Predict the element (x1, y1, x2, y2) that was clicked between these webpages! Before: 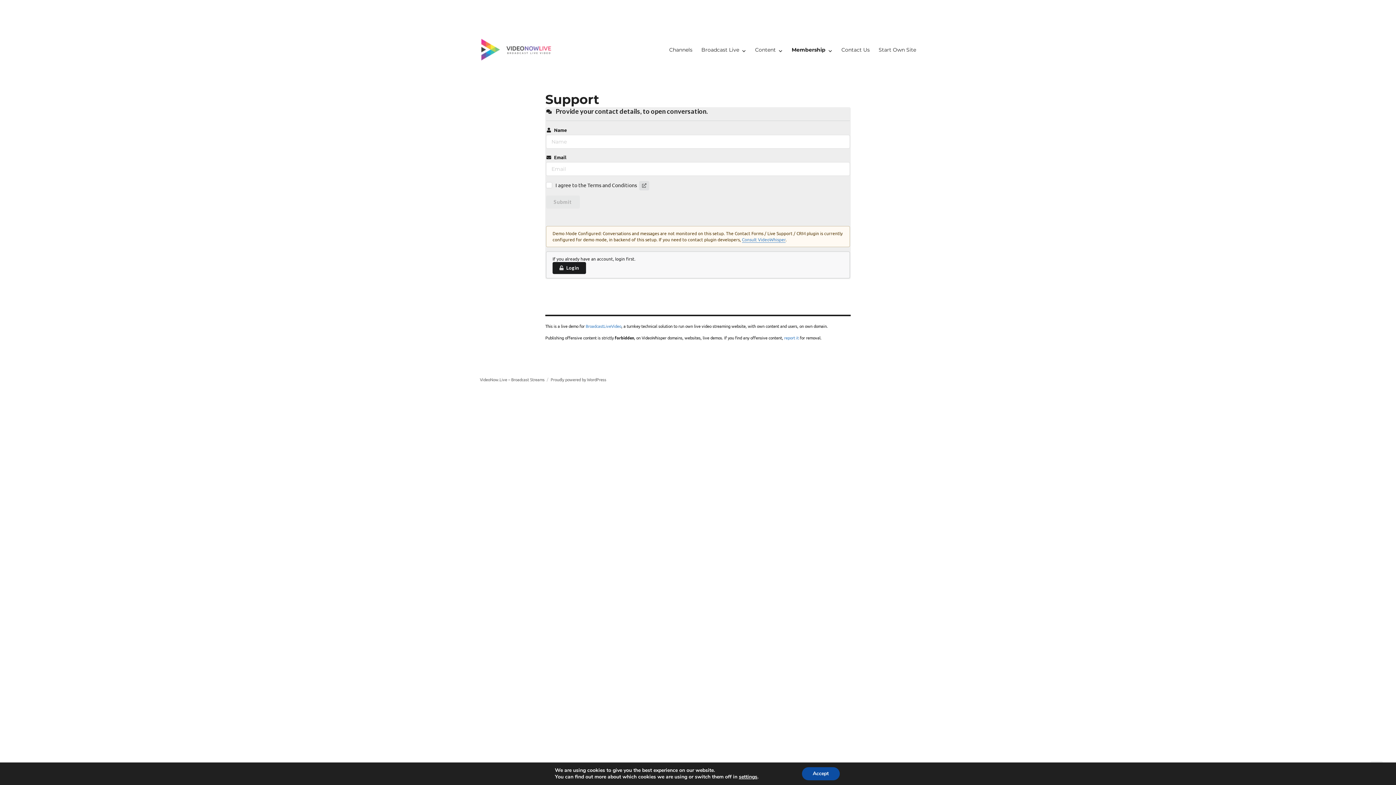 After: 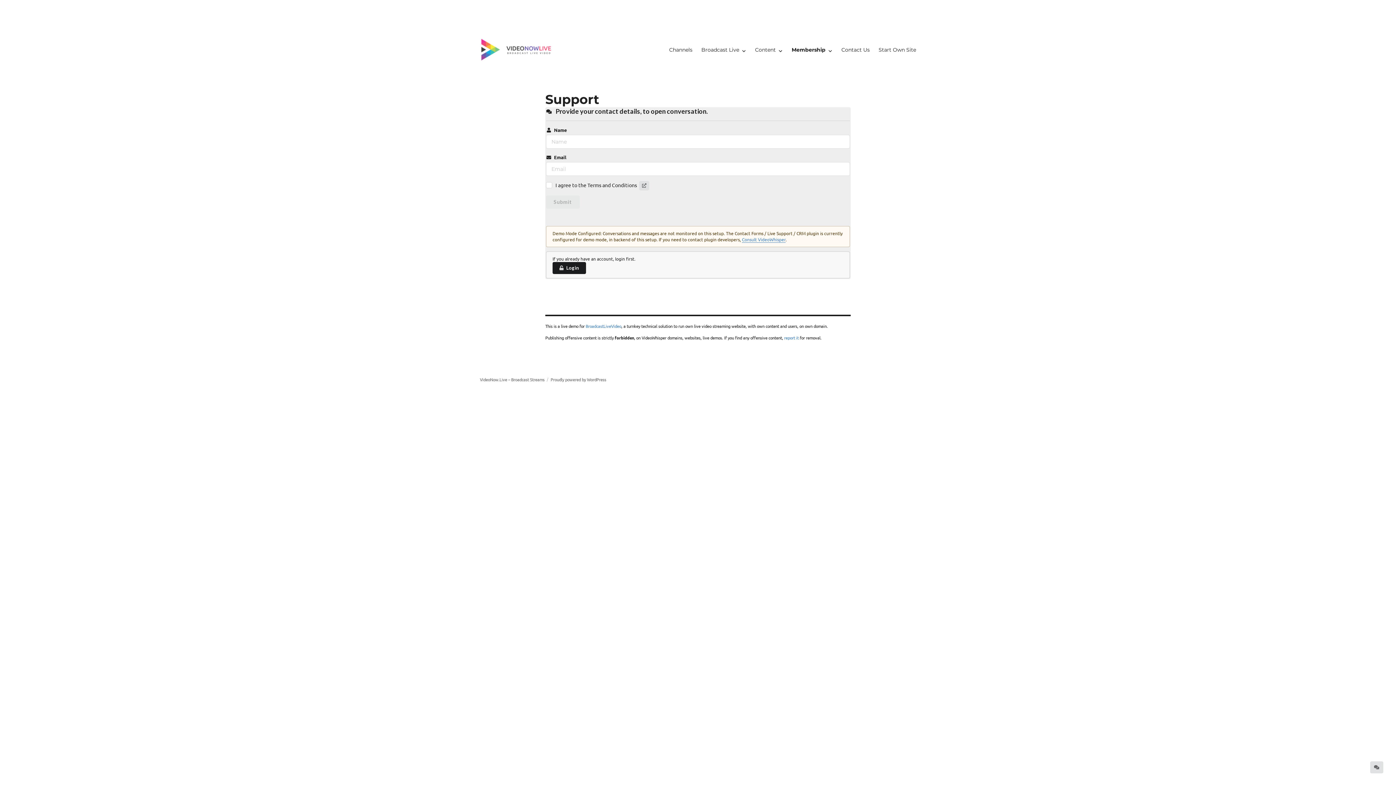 Action: label: Accept bbox: (802, 767, 839, 780)